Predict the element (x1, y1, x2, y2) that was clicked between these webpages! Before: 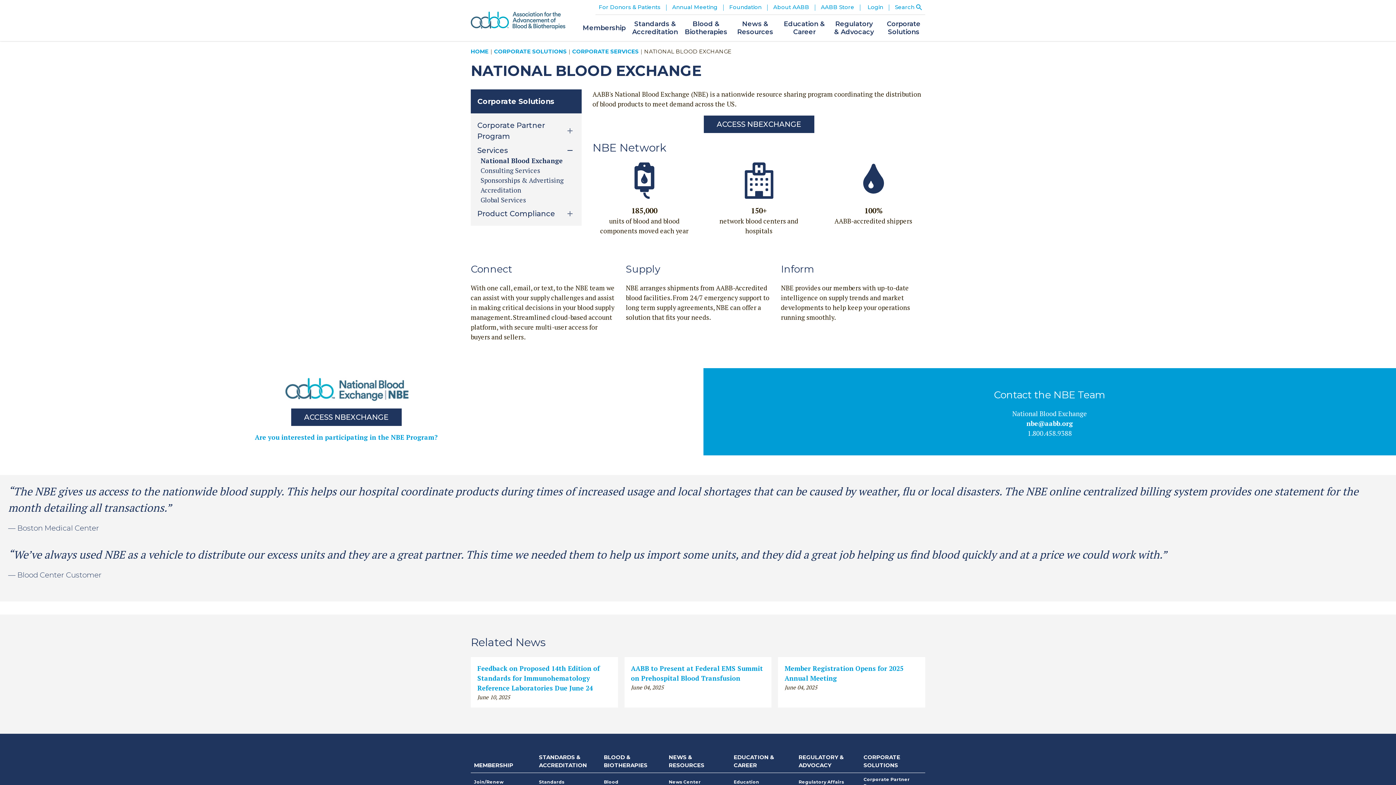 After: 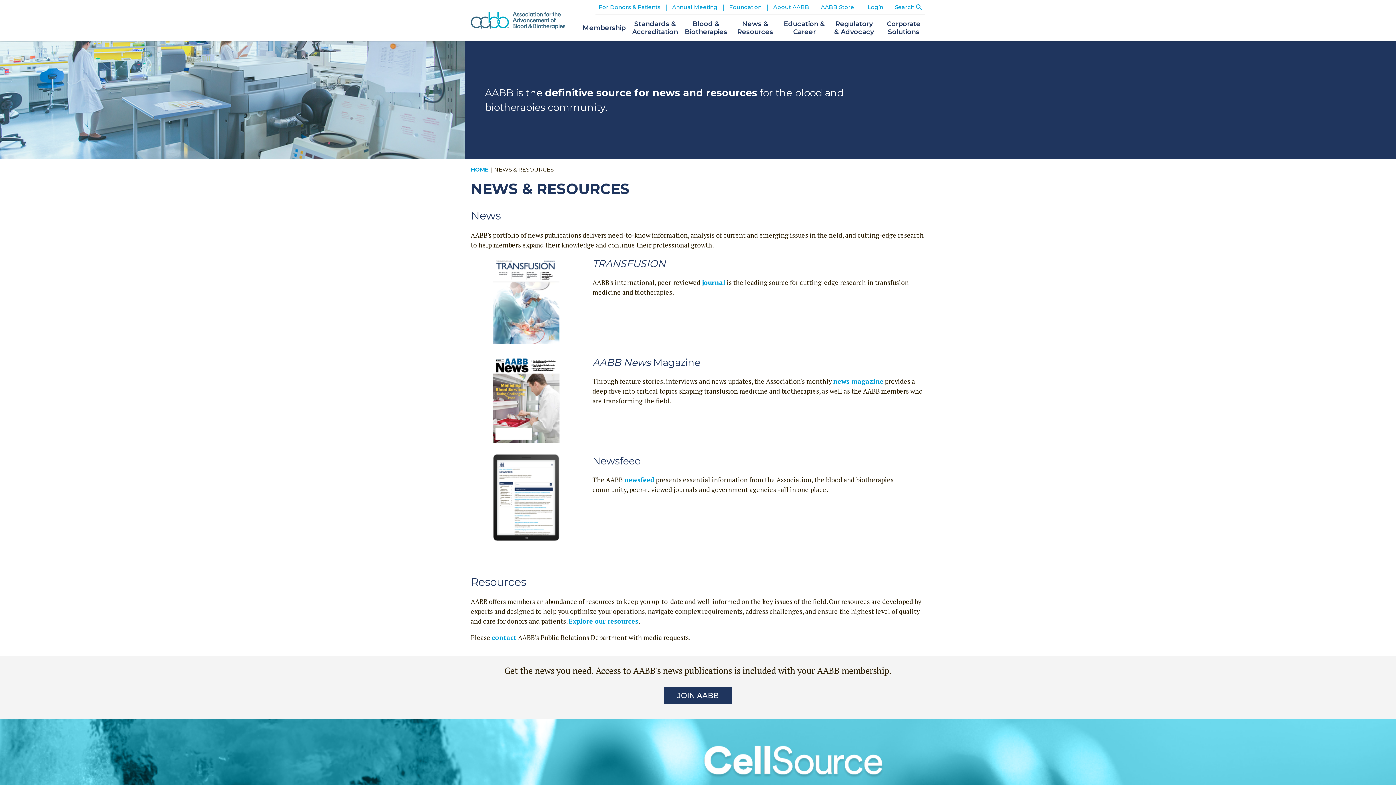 Action: bbox: (734, 14, 776, 41) label: News & Resources